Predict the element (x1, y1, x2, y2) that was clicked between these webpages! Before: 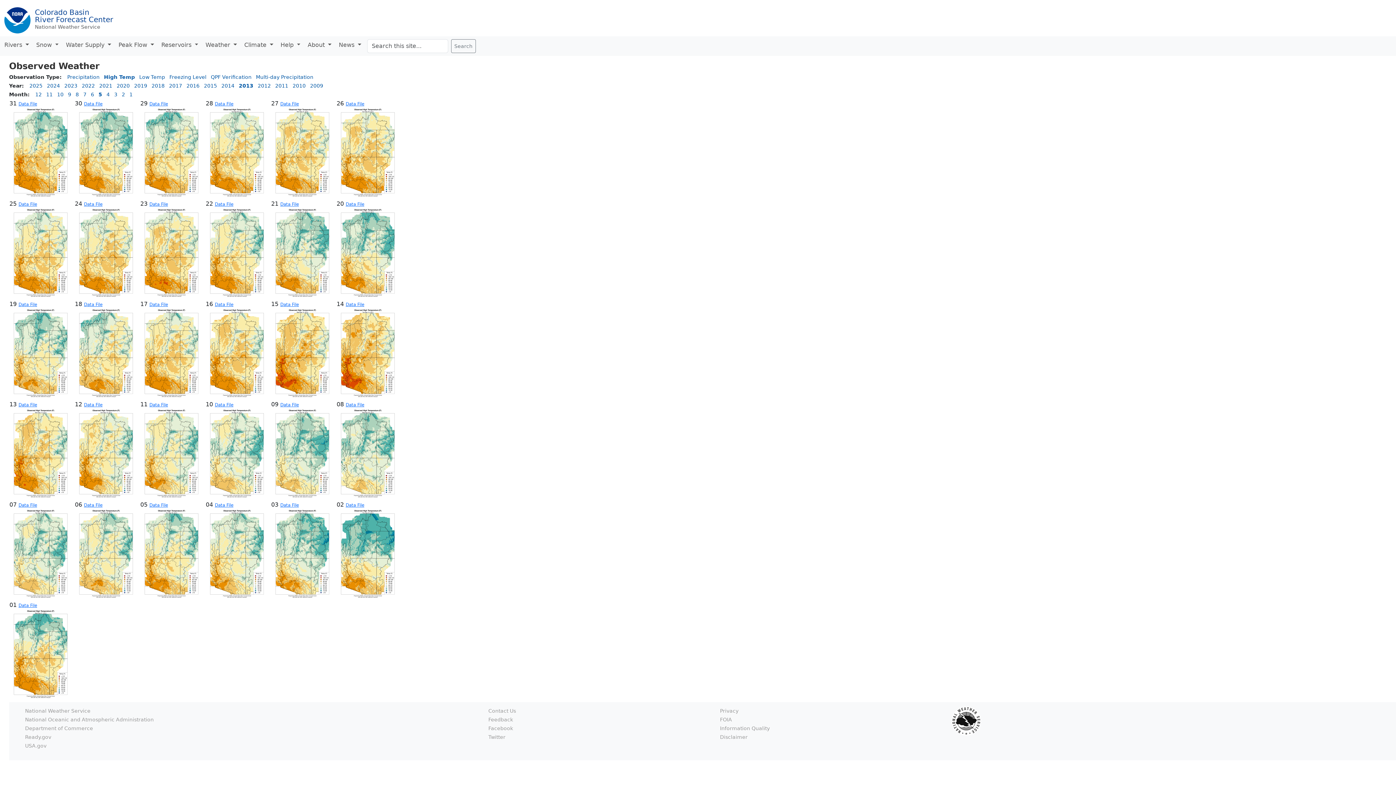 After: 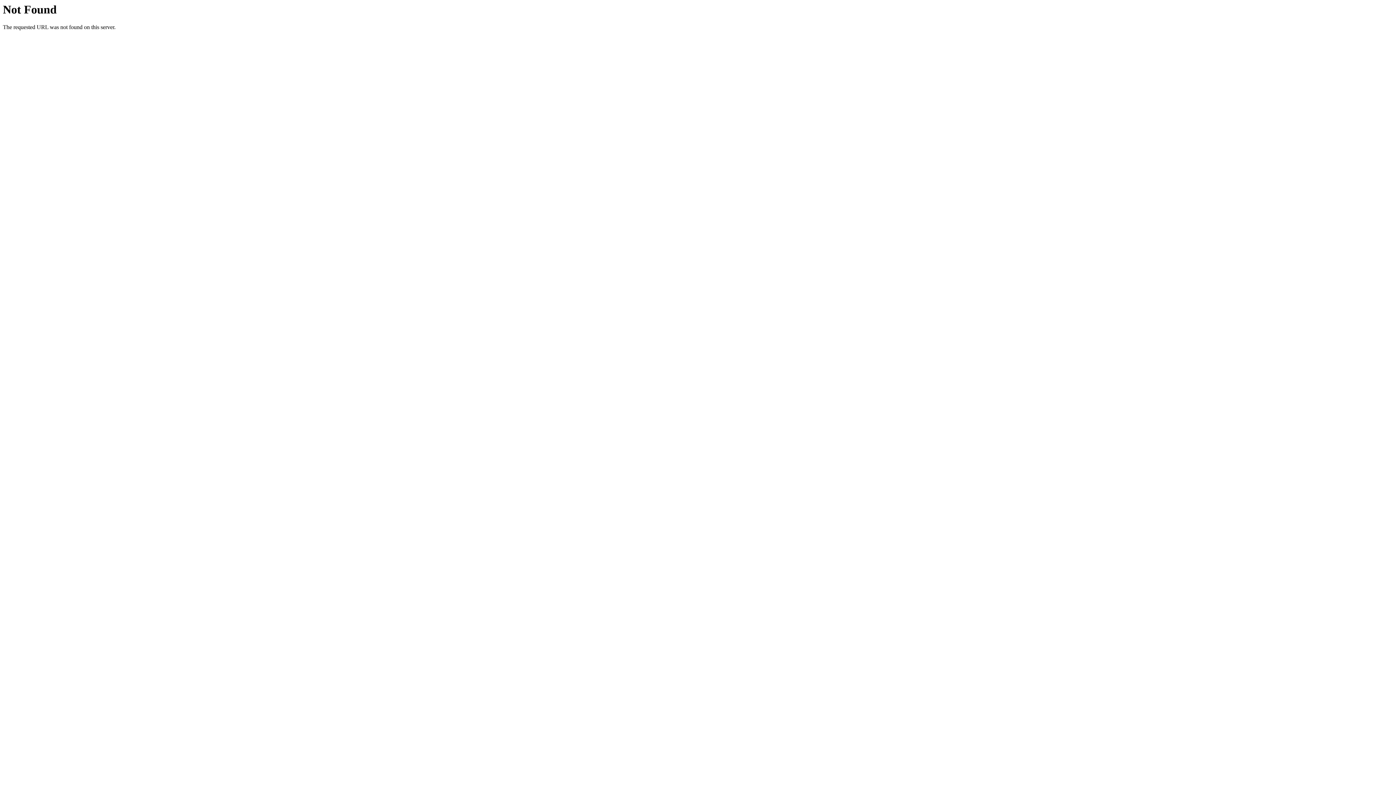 Action: label: Data File
 bbox: (18, 100, 37, 106)